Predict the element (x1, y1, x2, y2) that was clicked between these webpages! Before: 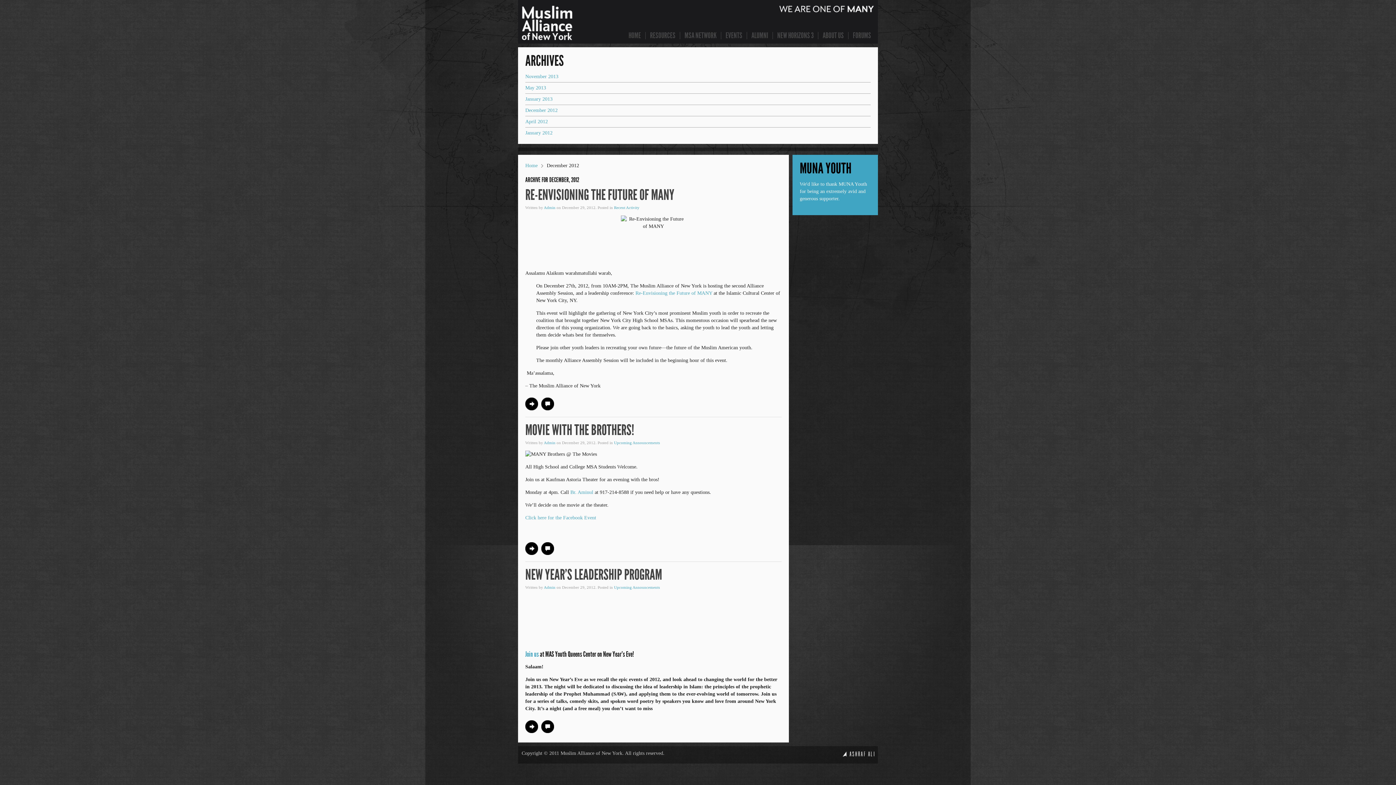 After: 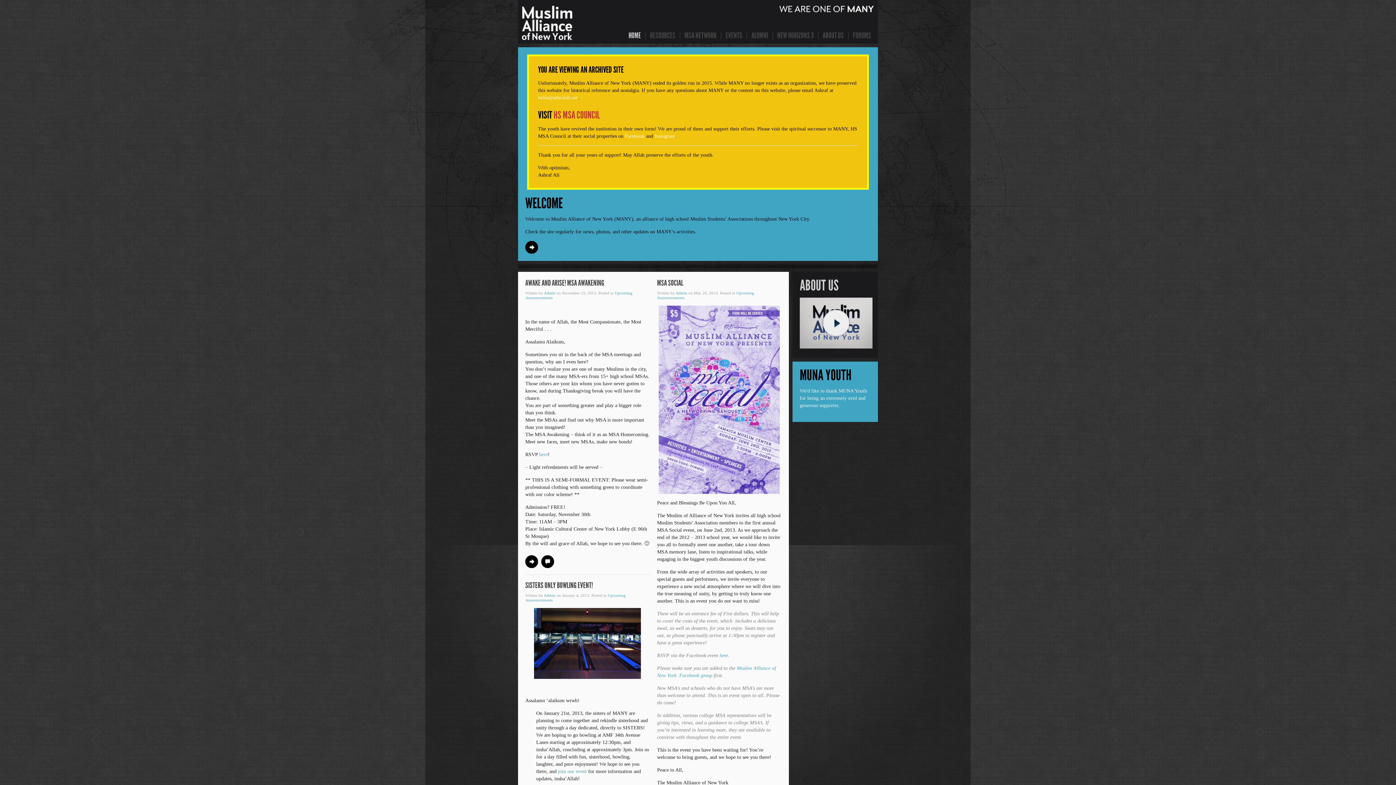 Action: bbox: (525, 162, 543, 169) label: Home